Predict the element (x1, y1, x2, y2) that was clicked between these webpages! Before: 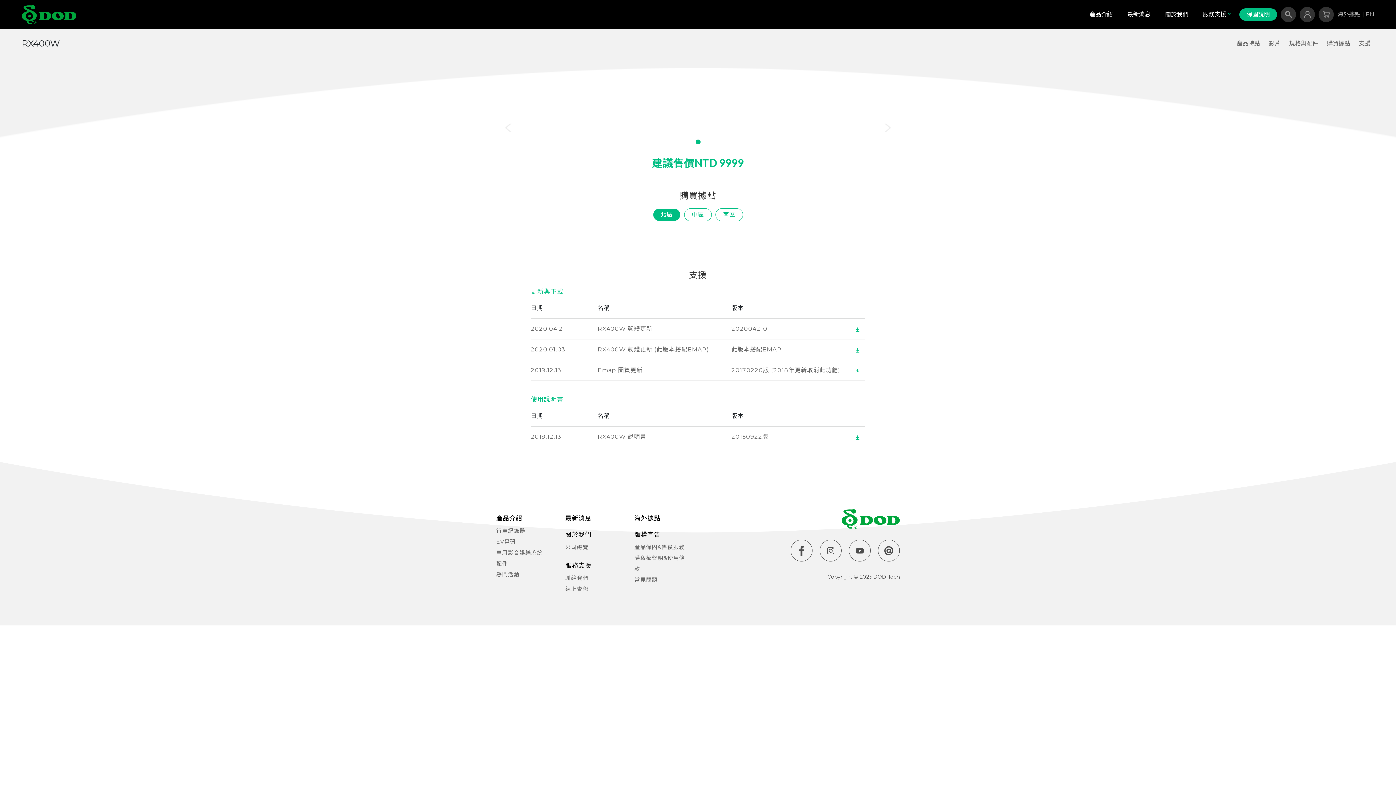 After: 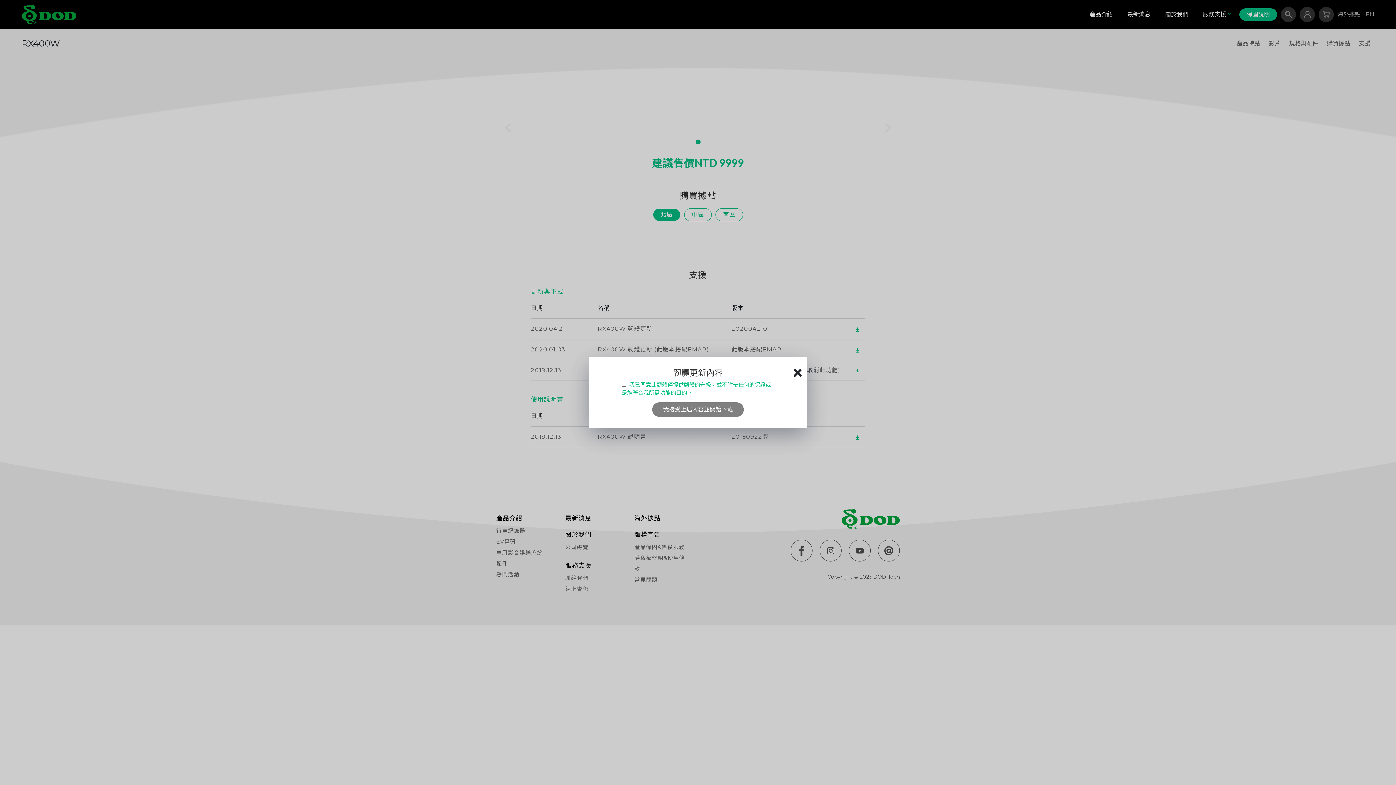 Action: label: 2019.12.13

Emap 圖資更新

20170220版 (2018年更新取消此功能) bbox: (530, 360, 865, 381)